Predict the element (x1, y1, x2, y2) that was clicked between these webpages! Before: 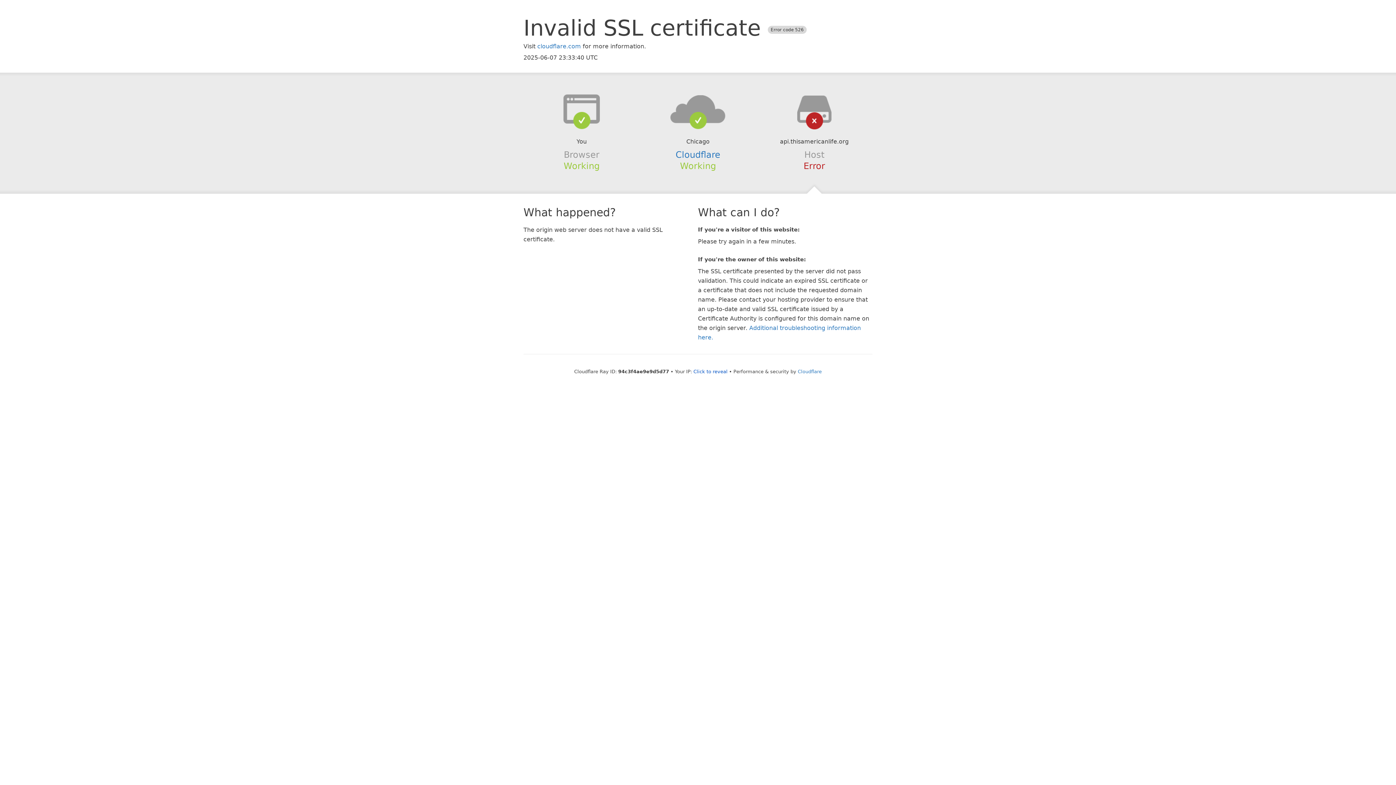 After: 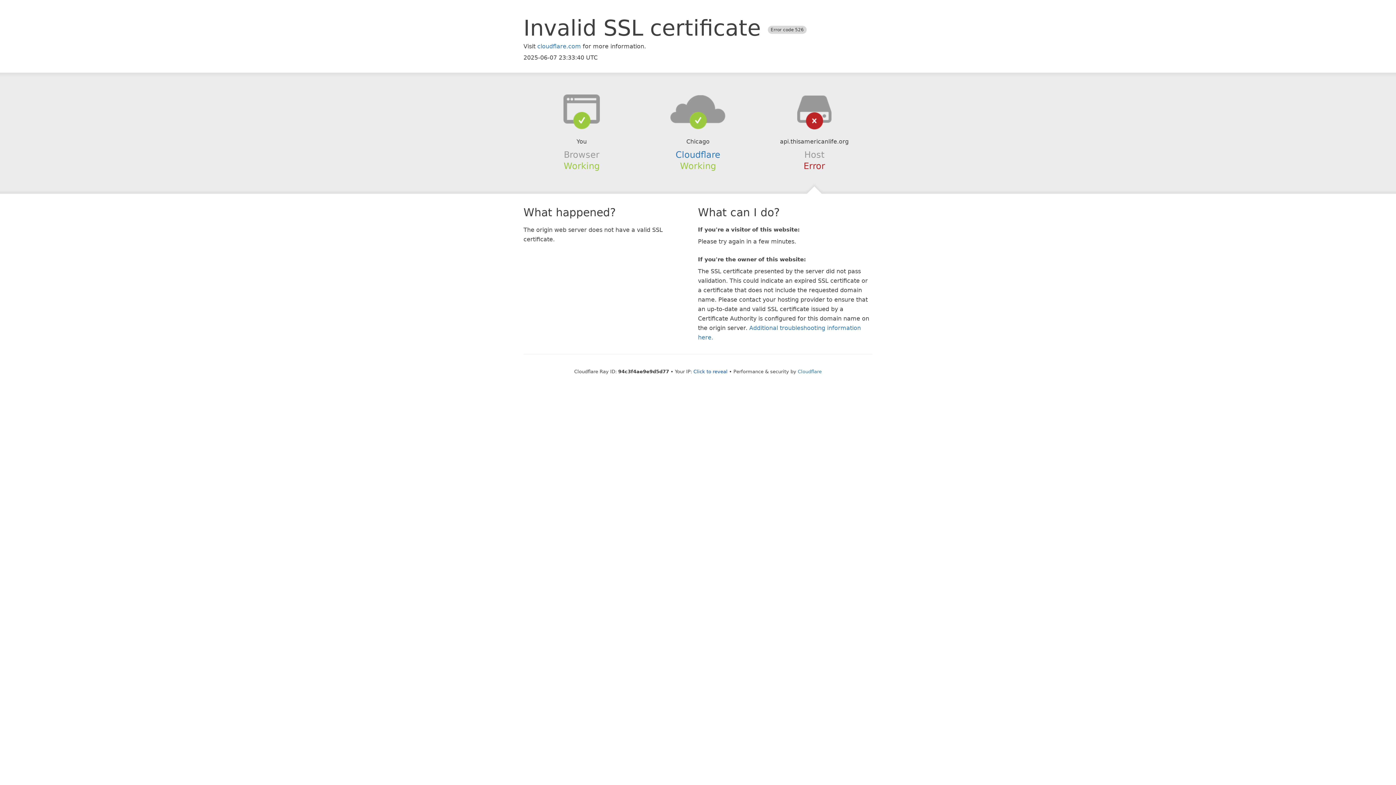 Action: bbox: (639, 94, 756, 123)